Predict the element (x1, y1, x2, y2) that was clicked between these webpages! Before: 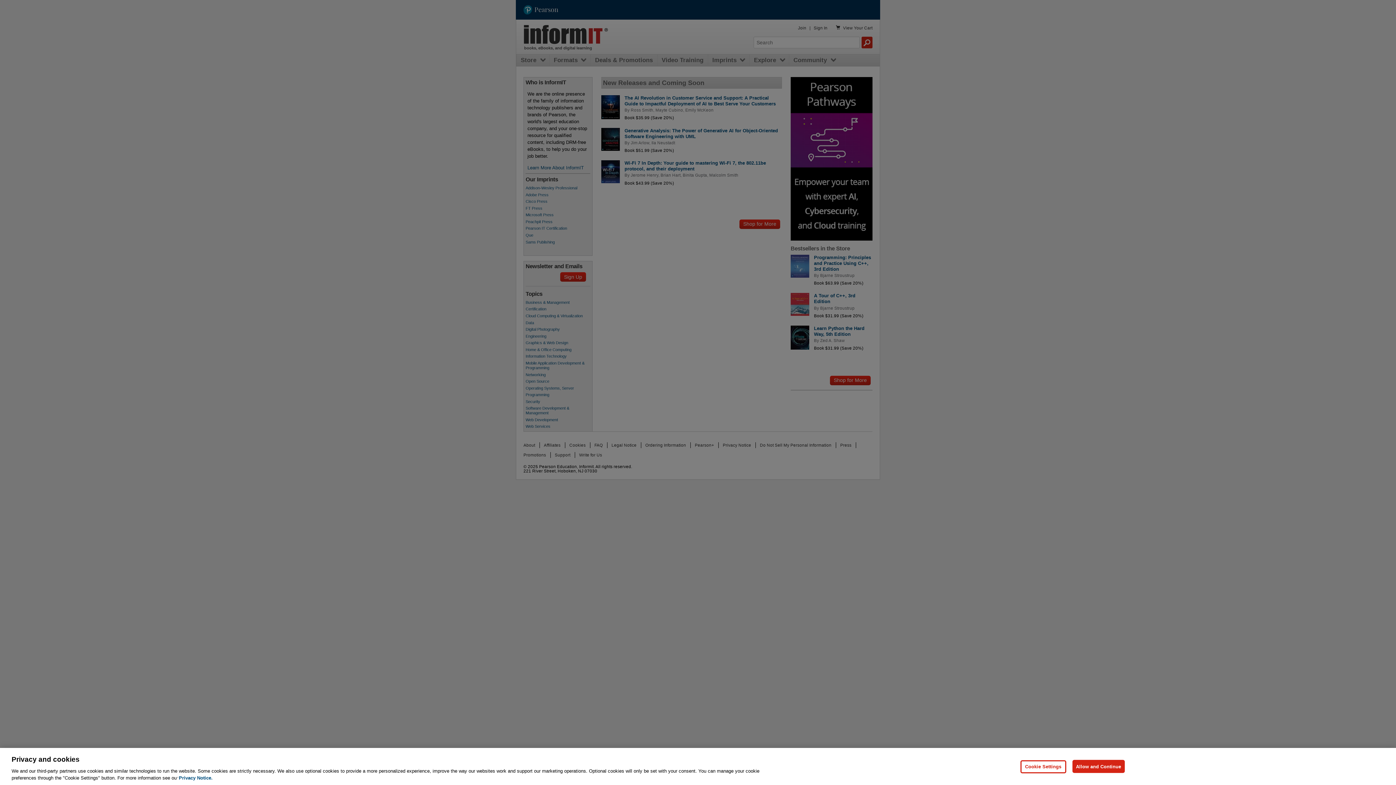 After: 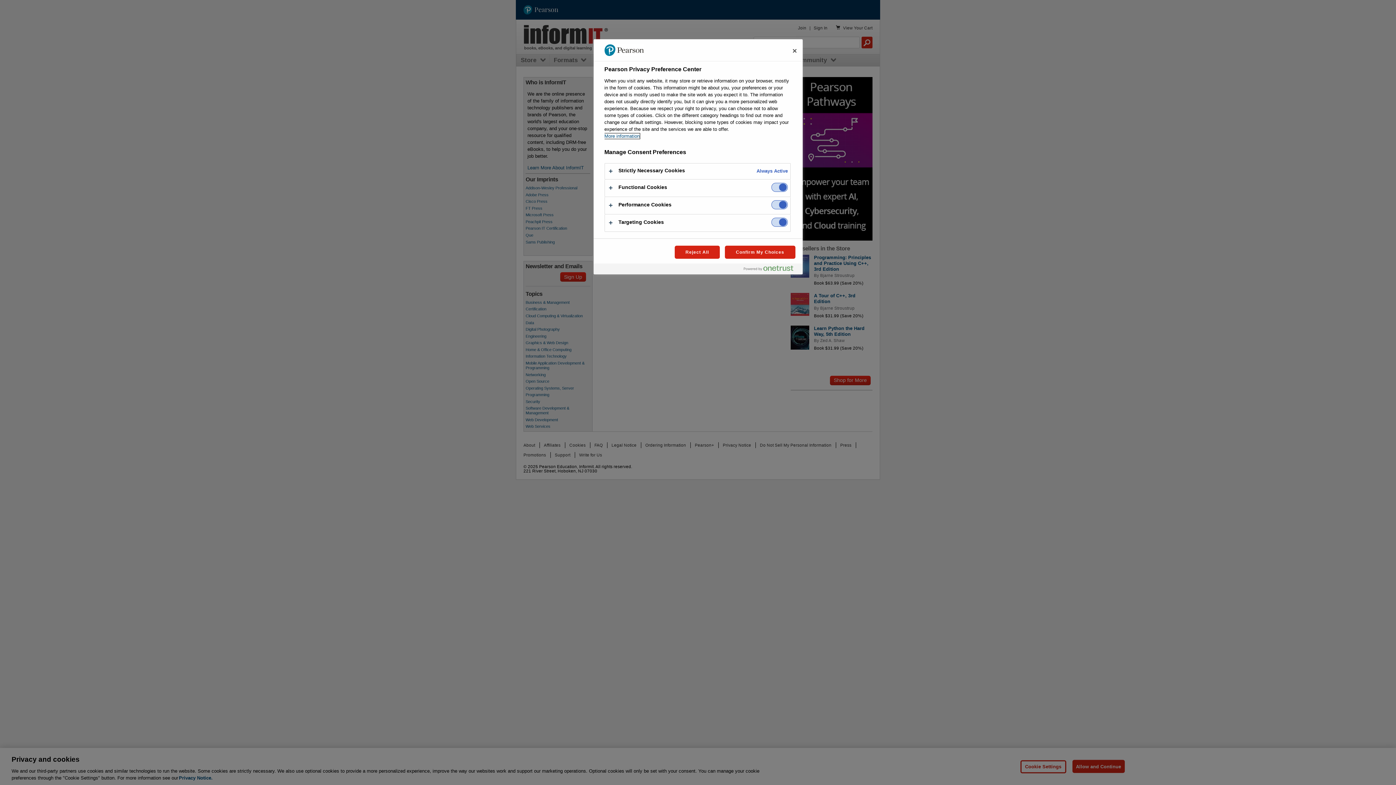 Action: bbox: (1020, 760, 1066, 773) label: Cookie Settings